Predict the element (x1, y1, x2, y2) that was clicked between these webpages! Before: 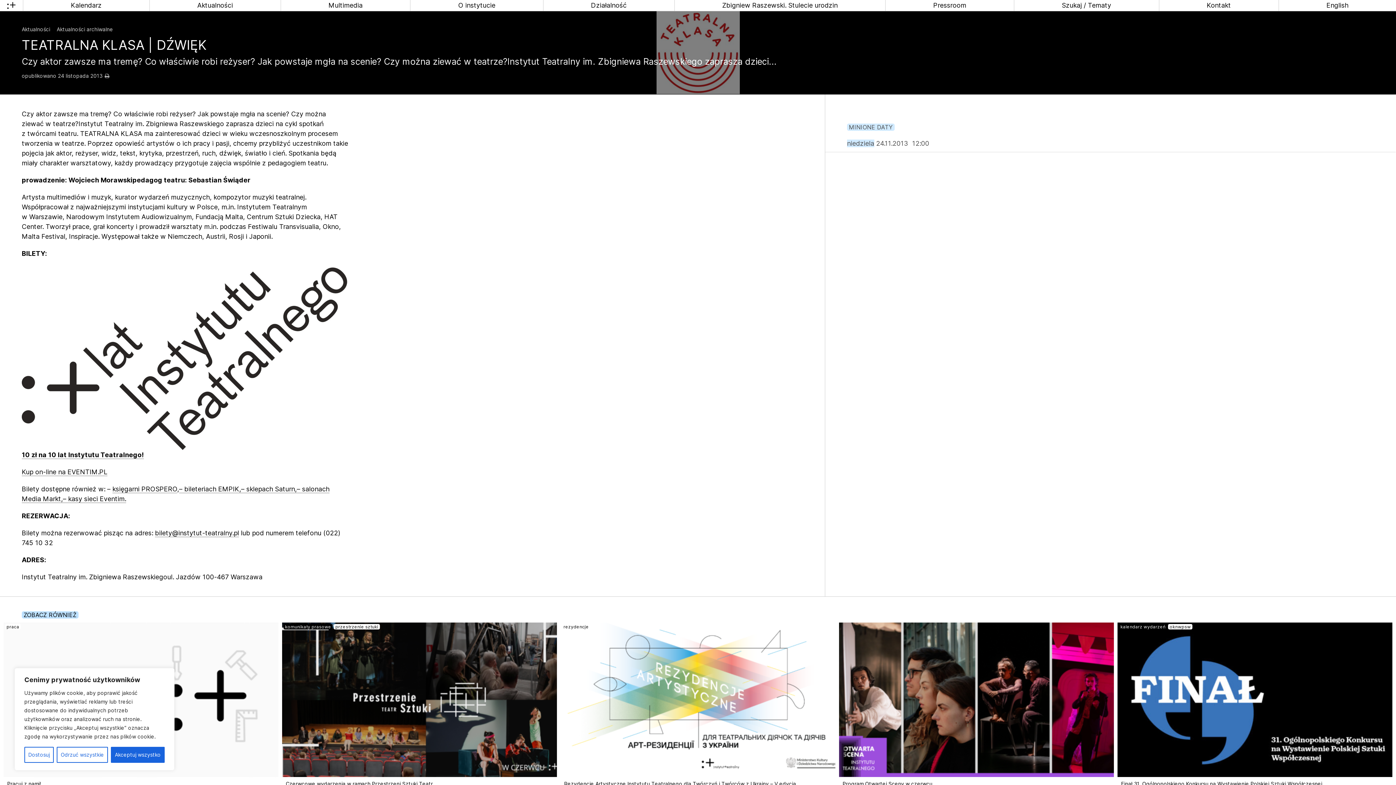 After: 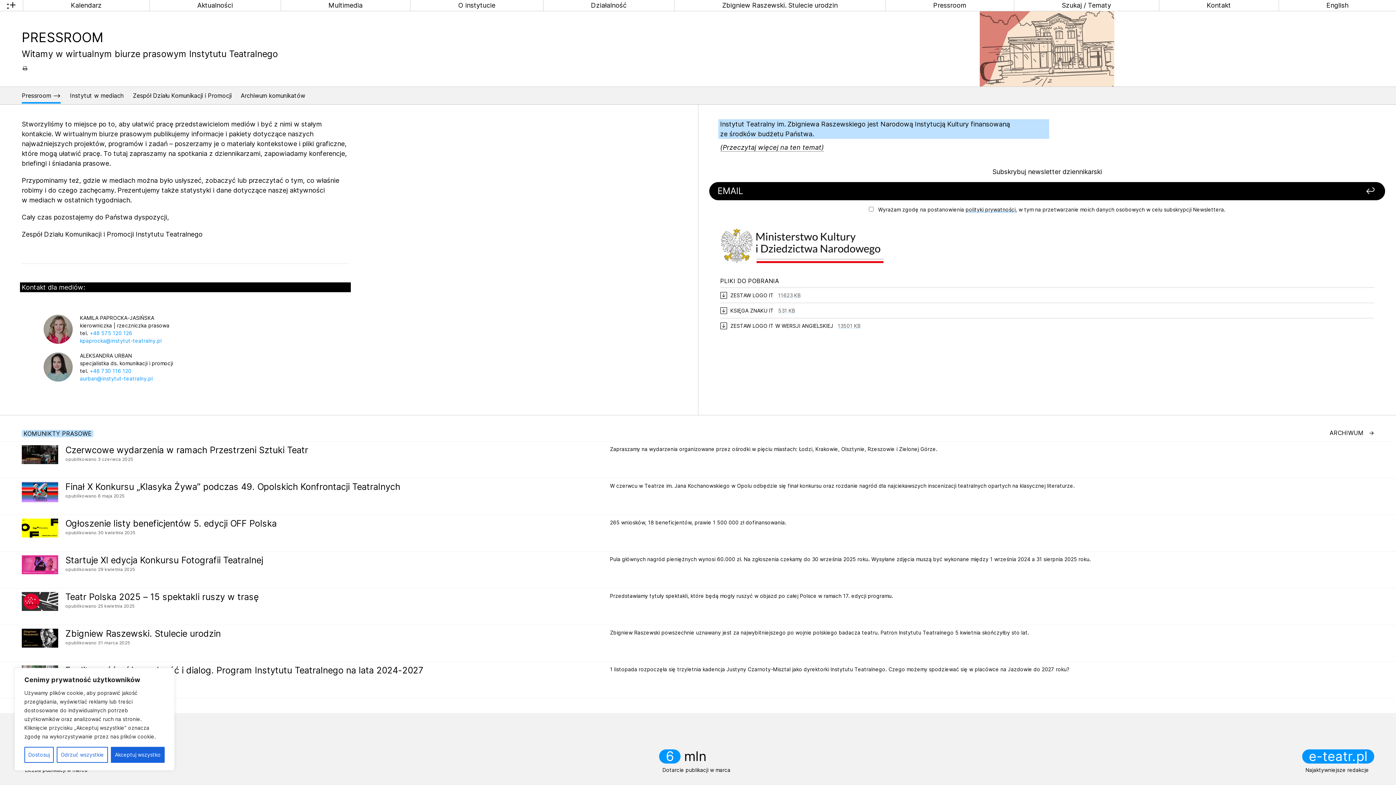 Action: label: Pressroom bbox: (885, 0, 1014, 10)